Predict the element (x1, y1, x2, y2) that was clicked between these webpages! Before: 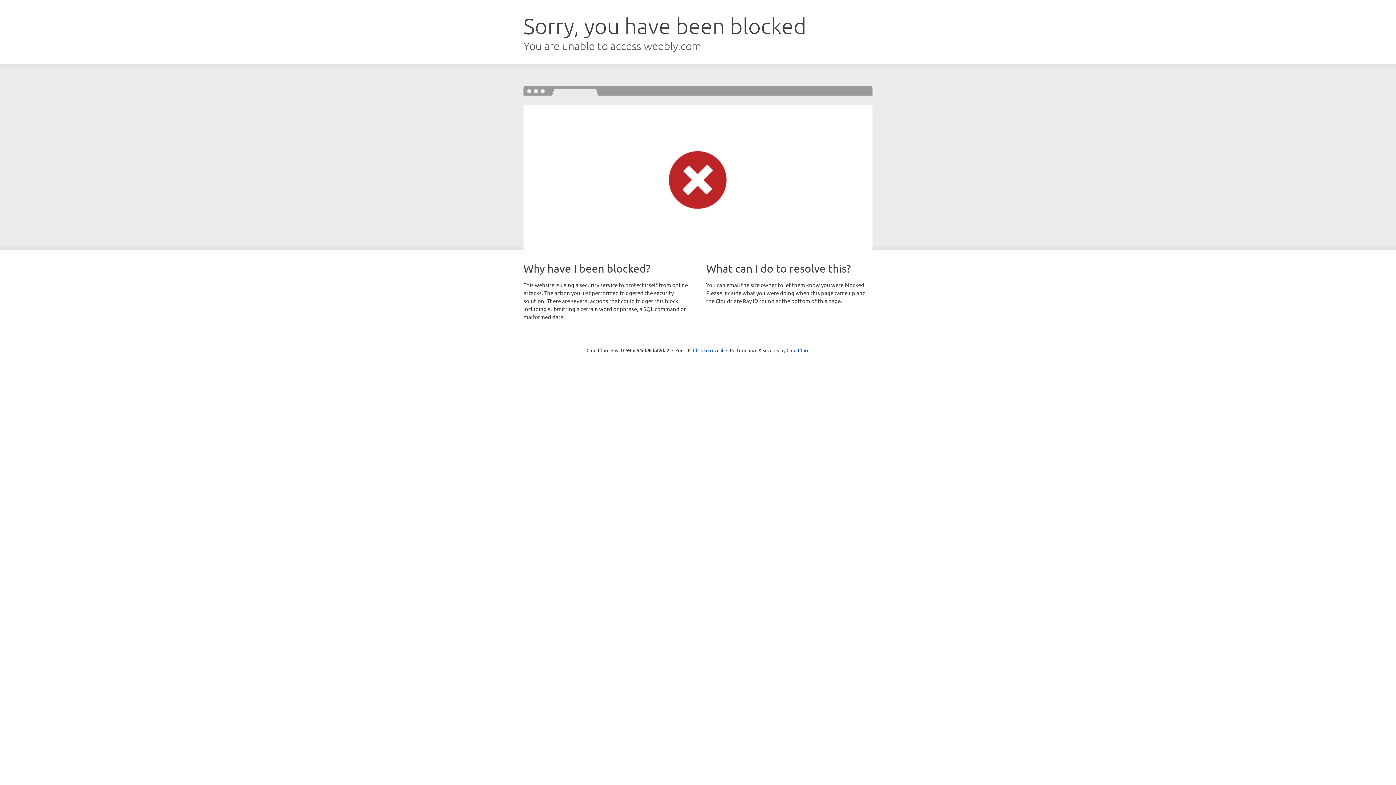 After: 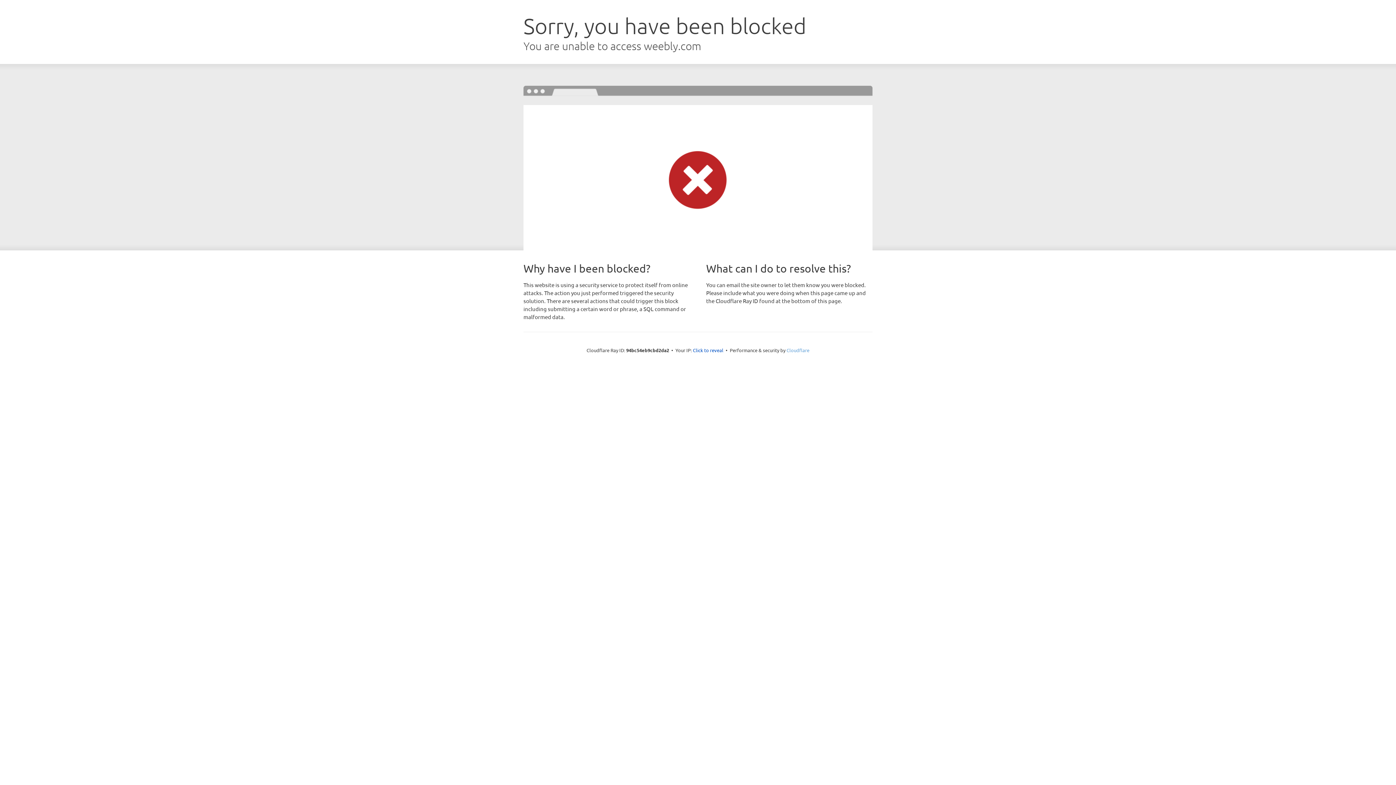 Action: label: Cloudflare bbox: (786, 347, 809, 353)